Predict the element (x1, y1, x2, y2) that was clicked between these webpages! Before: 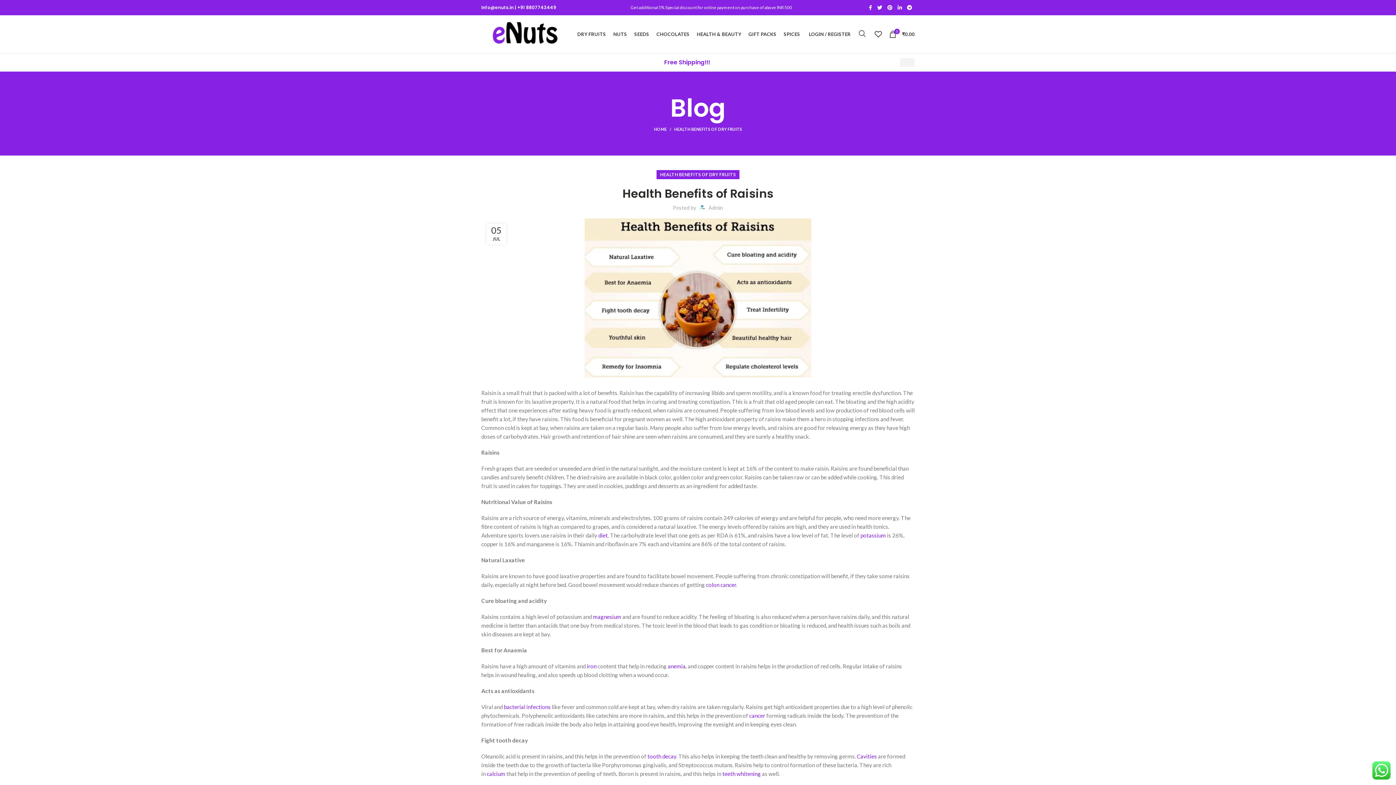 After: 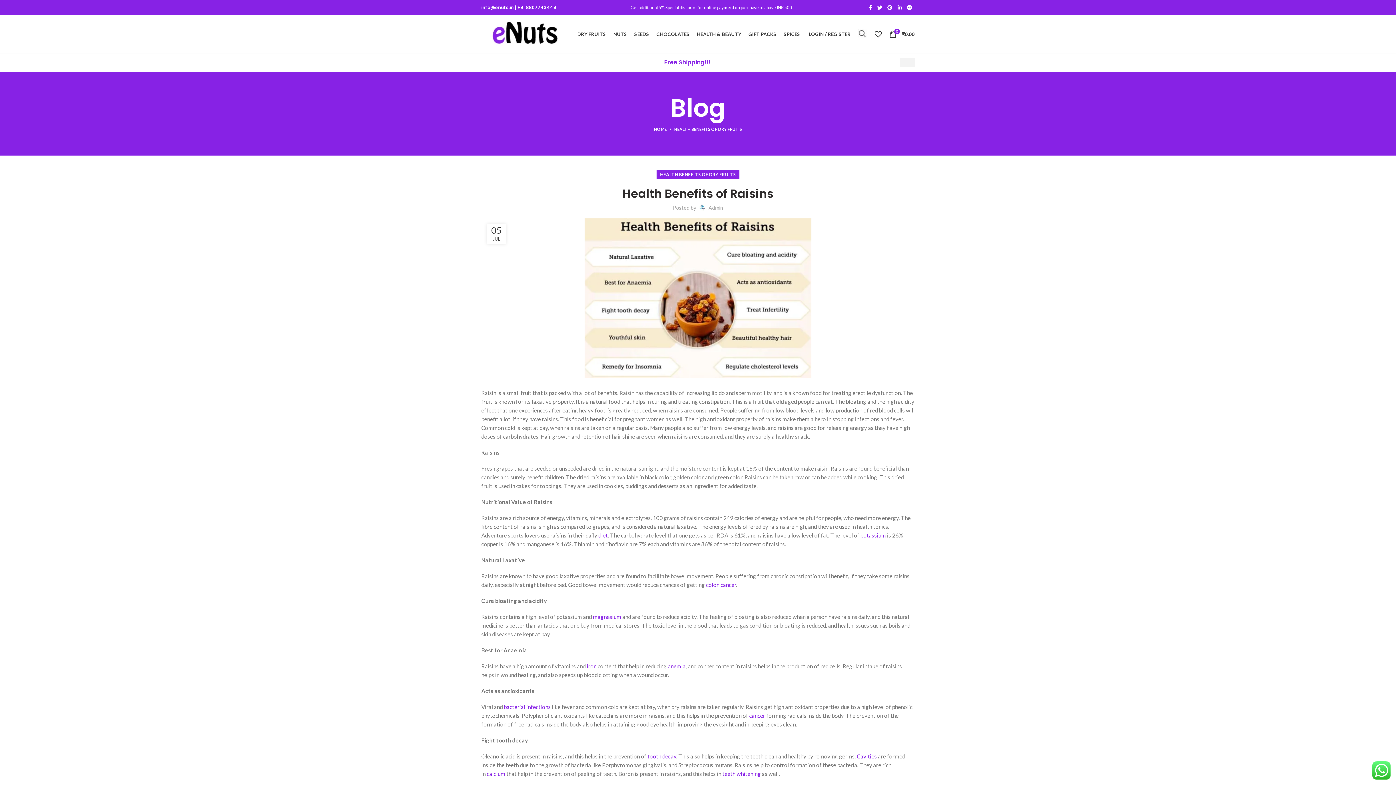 Action: bbox: (598, 532, 608, 538) label: diet